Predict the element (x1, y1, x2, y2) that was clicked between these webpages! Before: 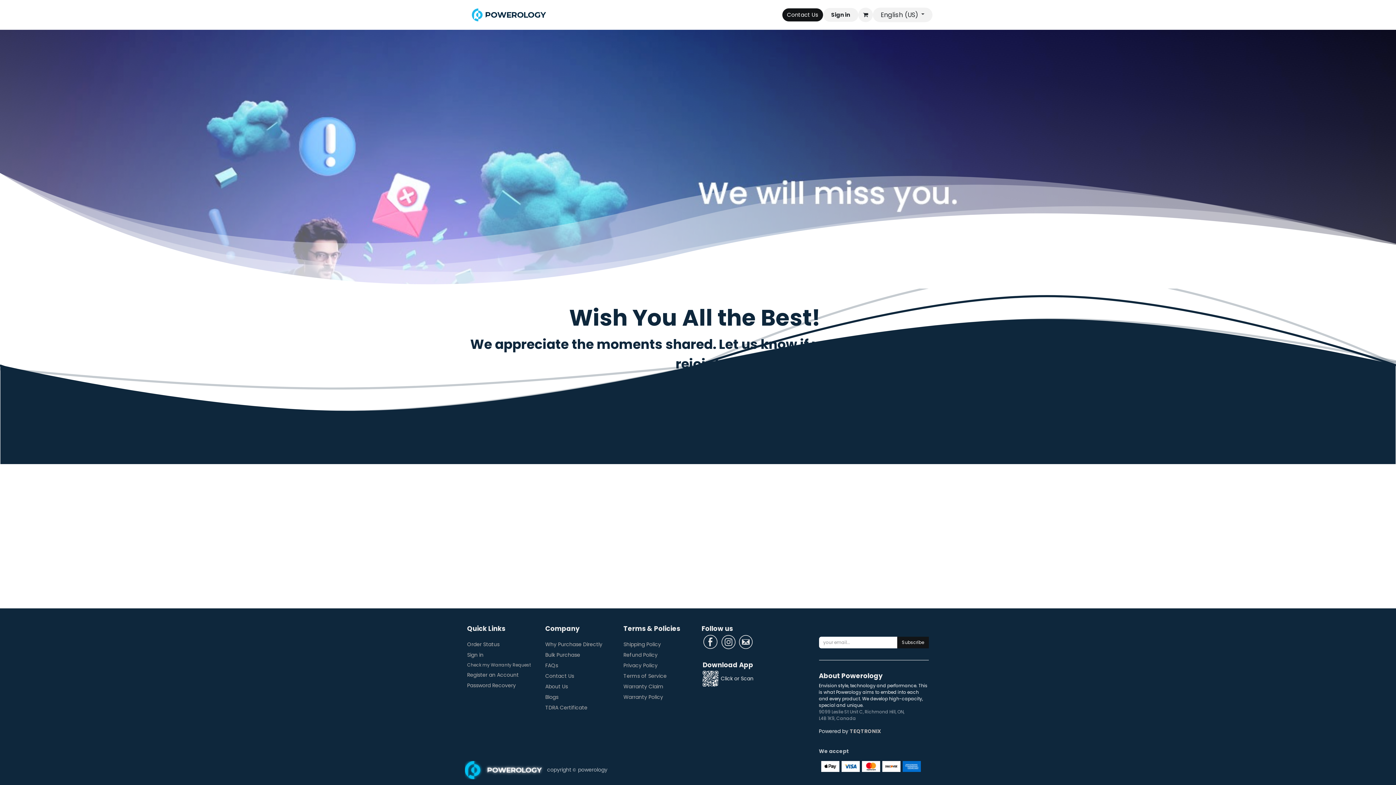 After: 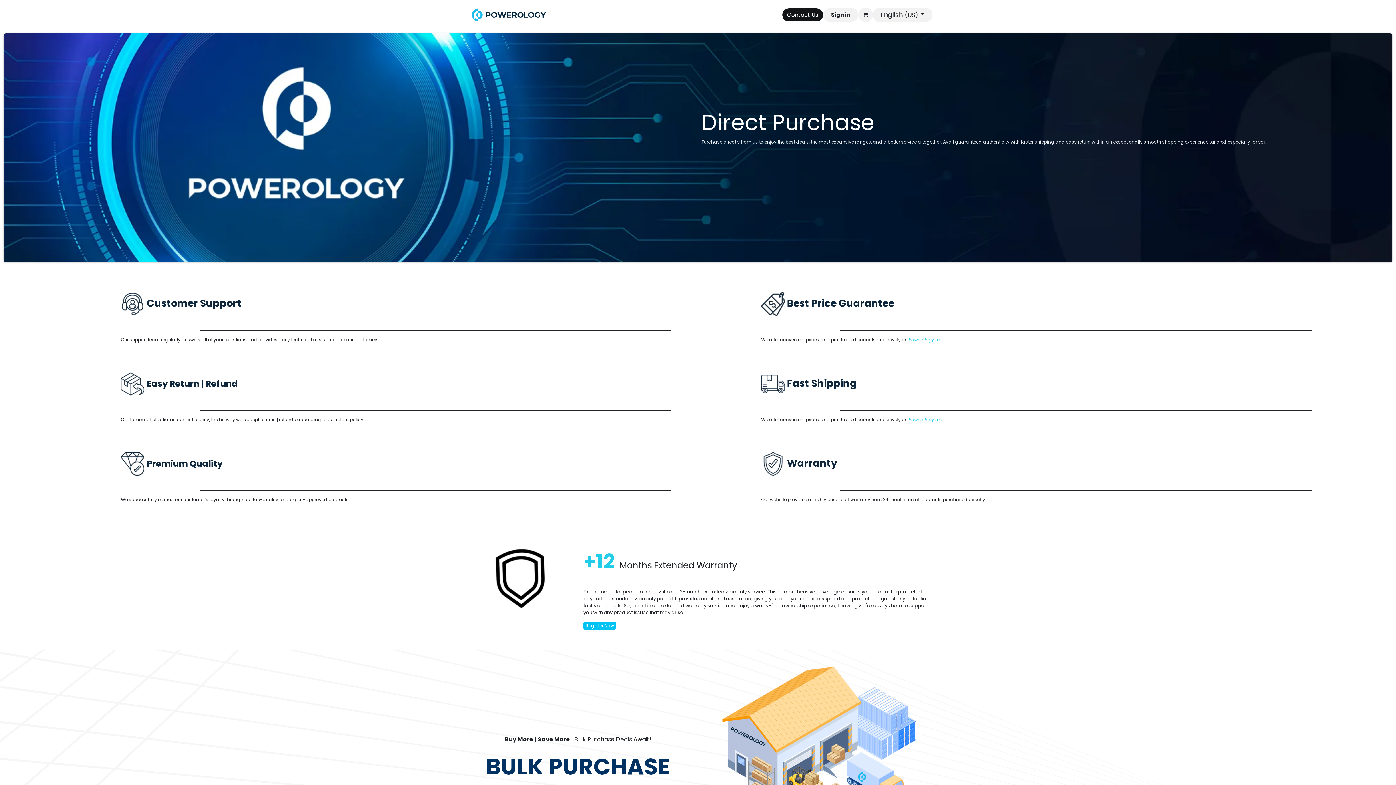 Action: bbox: (545, 641, 602, 648) label: Why Purchase Directly